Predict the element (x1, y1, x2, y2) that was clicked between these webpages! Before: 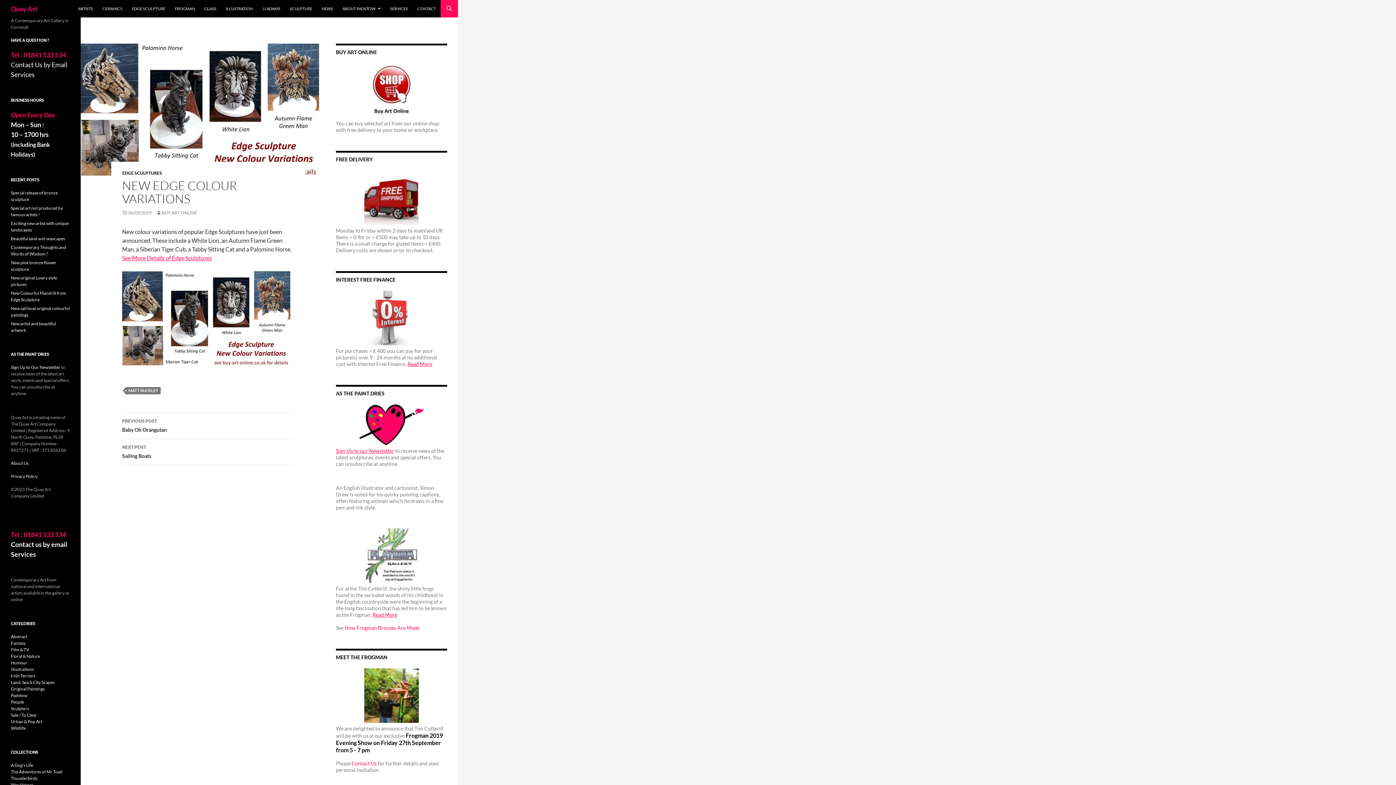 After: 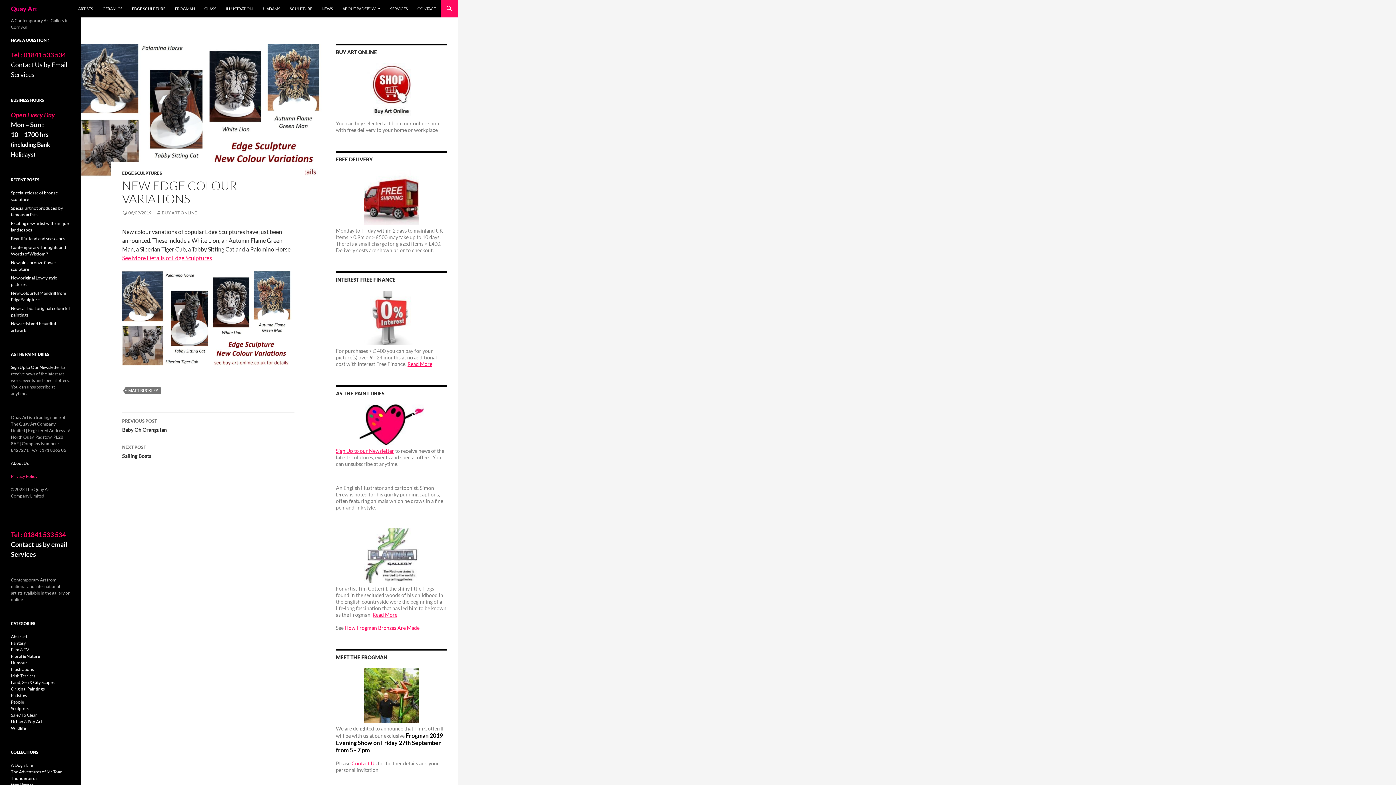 Action: bbox: (10, 473, 37, 479) label: Privacy Policy